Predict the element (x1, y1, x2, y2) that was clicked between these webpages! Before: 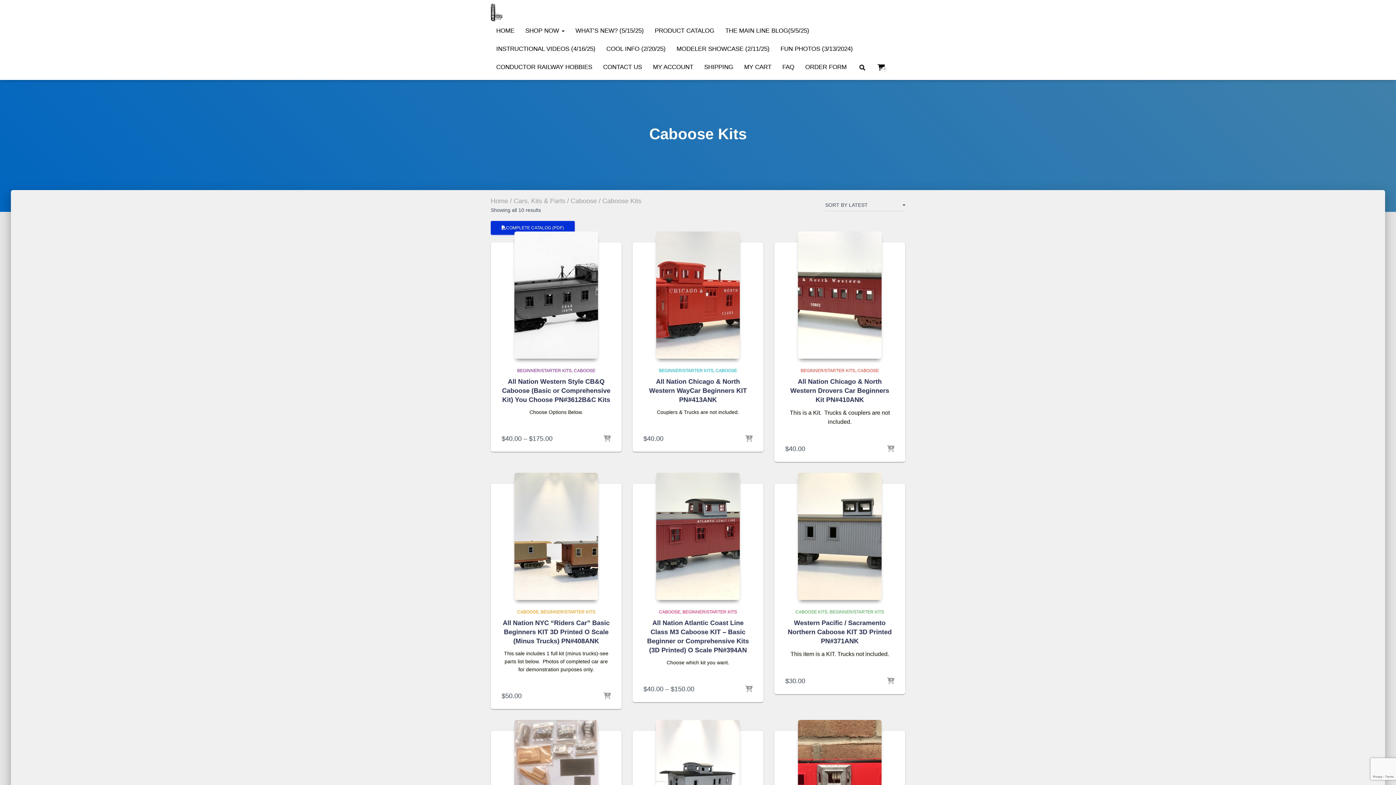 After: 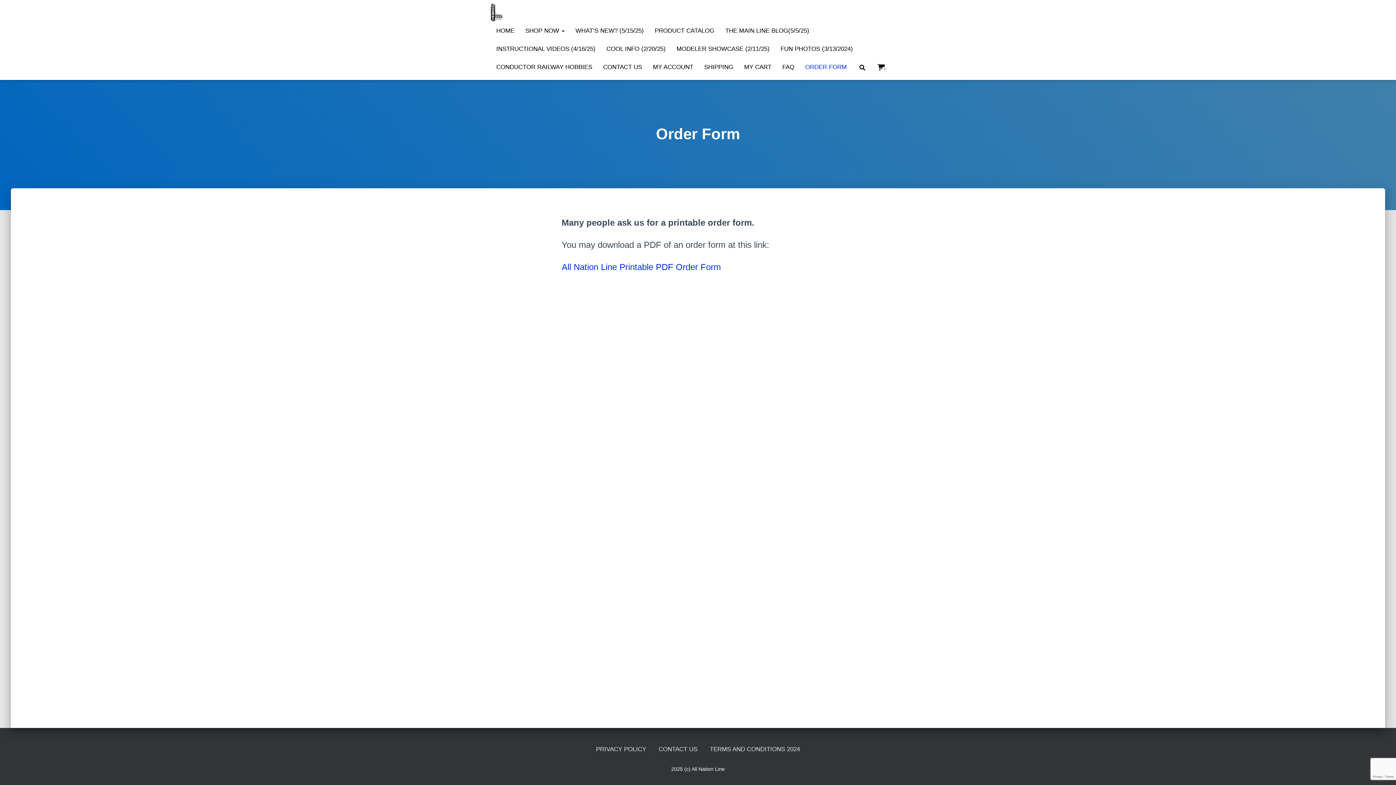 Action: label: ORDER FORM bbox: (800, 58, 852, 76)